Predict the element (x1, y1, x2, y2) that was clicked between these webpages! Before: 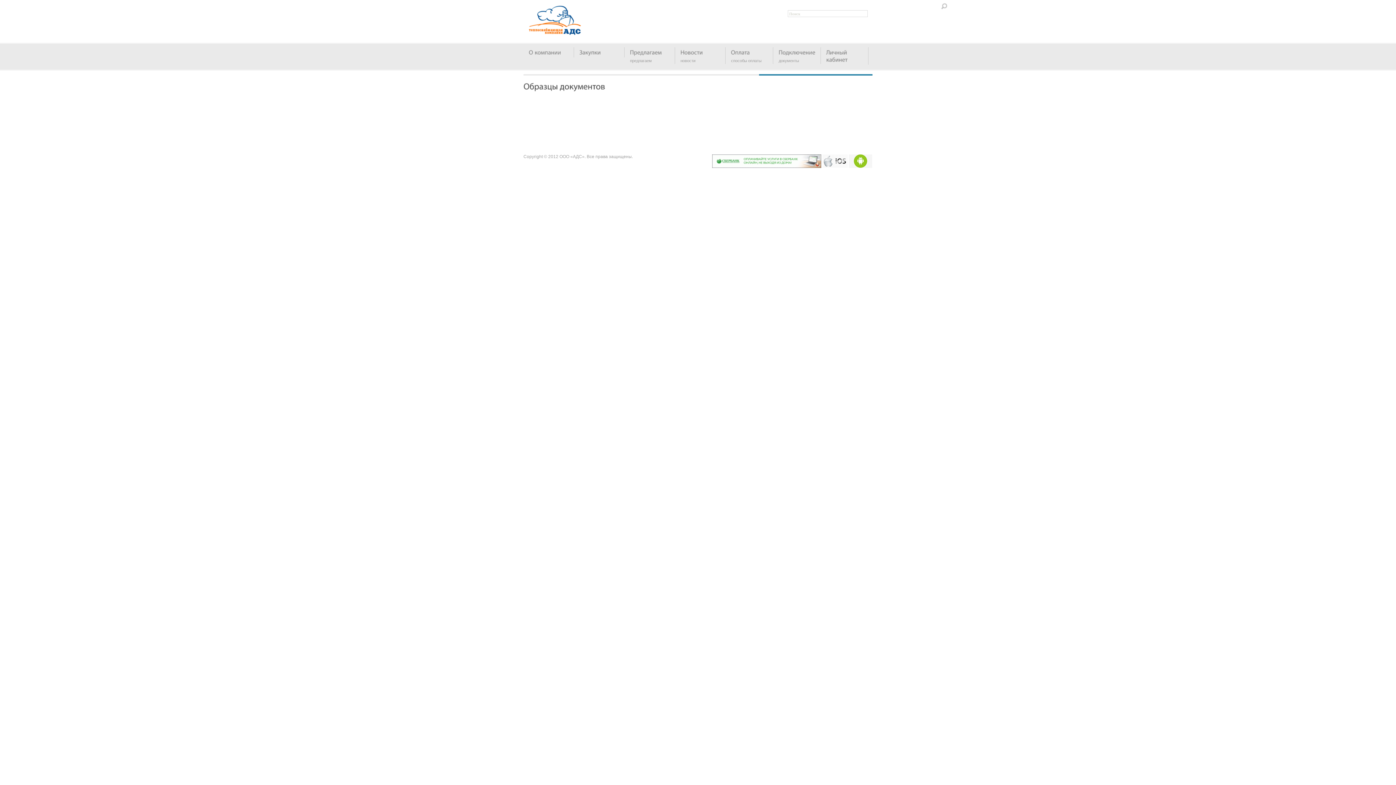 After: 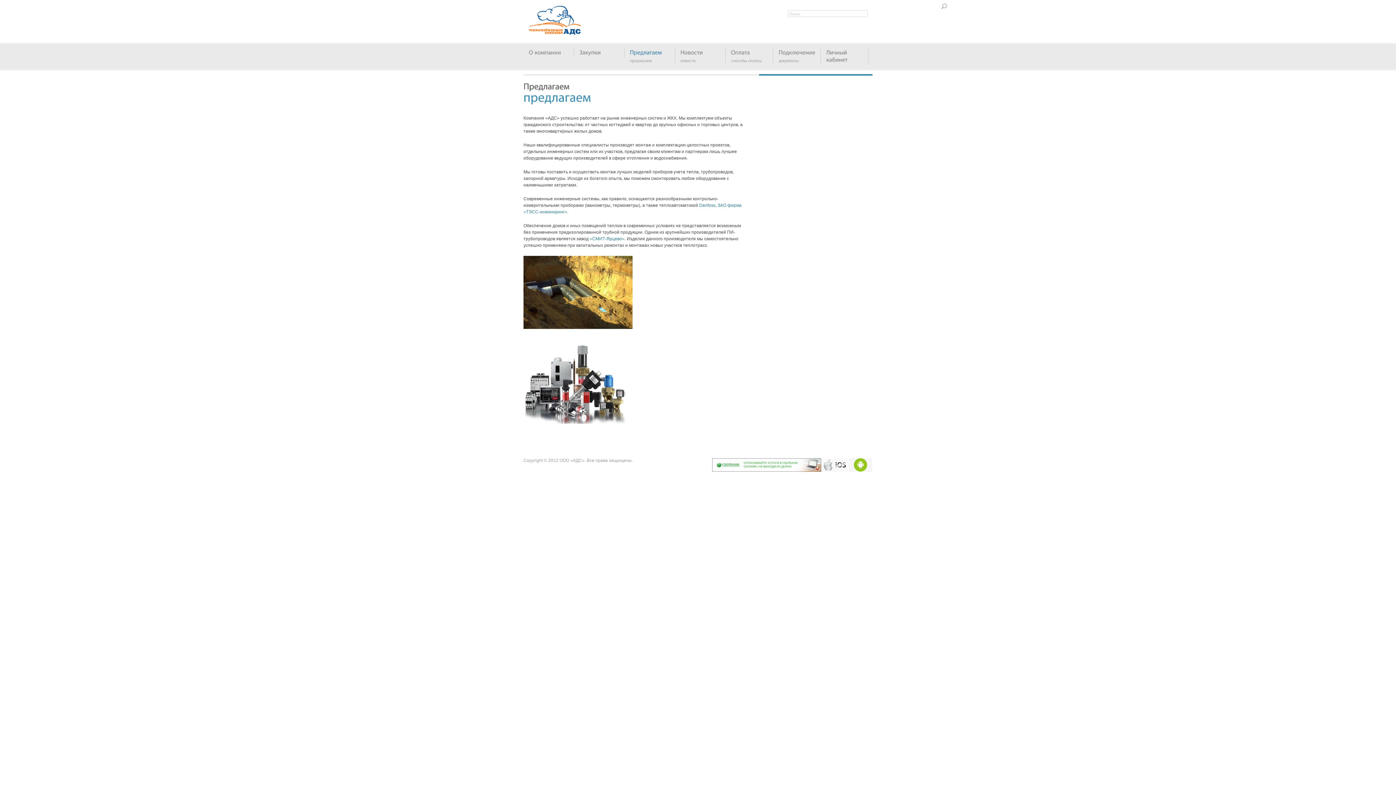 Action: label: Предлагаем bbox: (624, 47, 674, 57)